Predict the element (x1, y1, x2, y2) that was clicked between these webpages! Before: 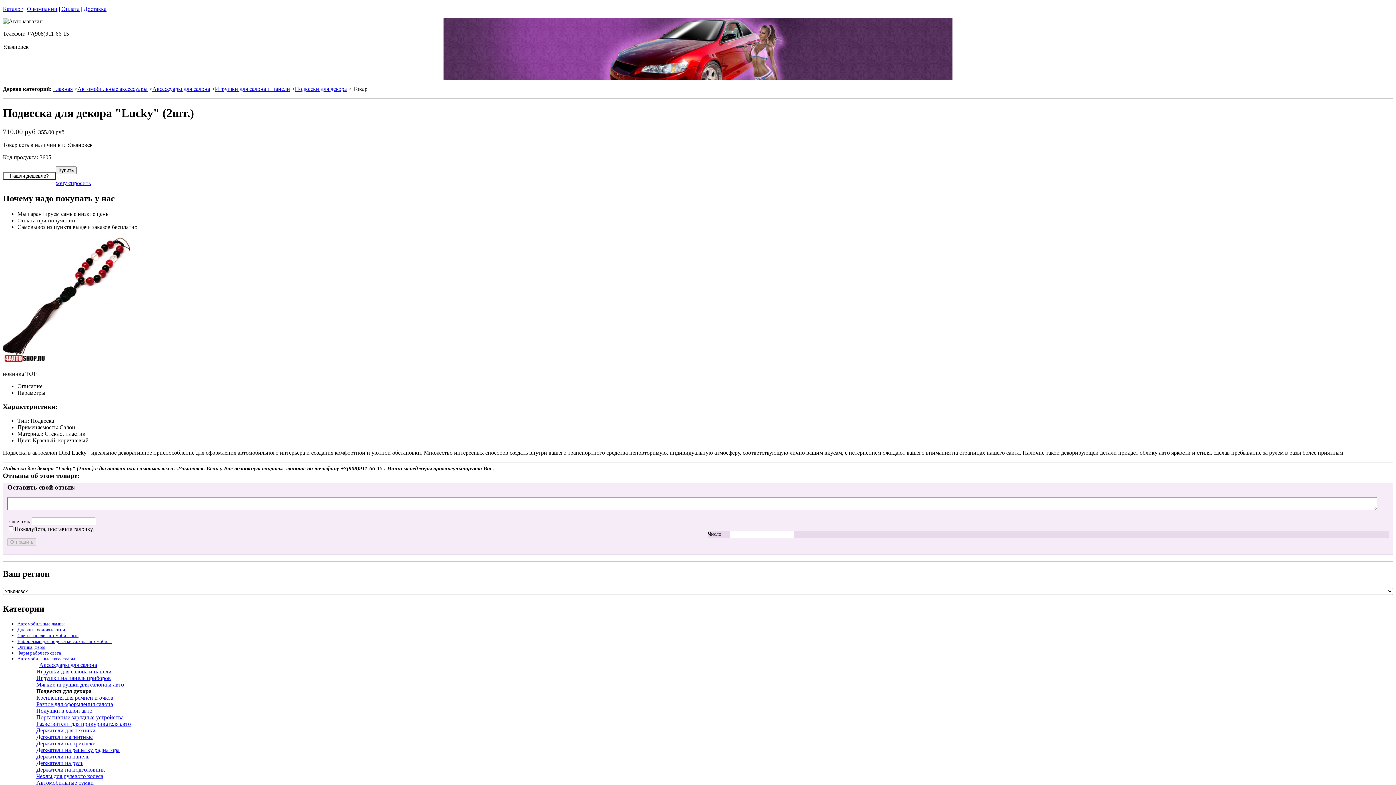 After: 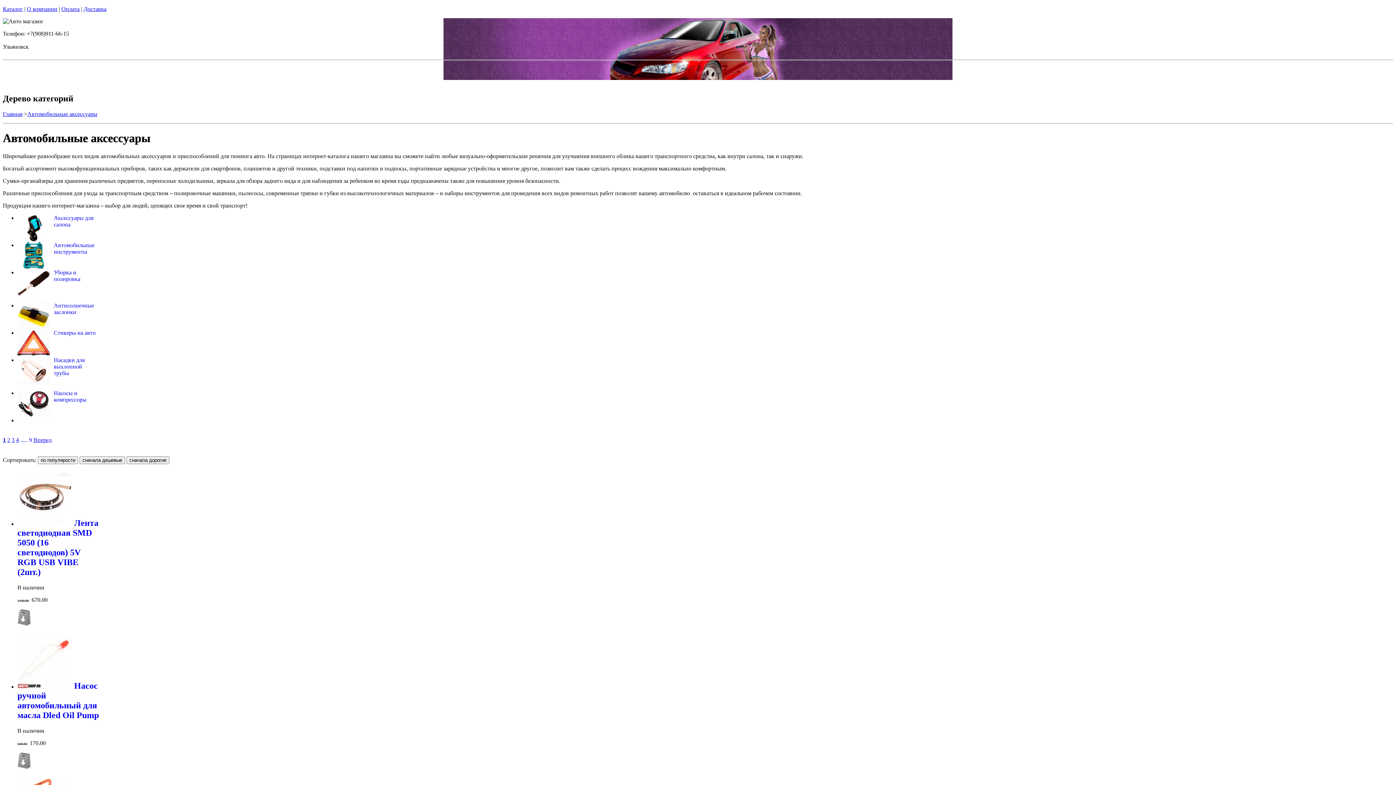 Action: bbox: (17, 656, 75, 661) label: Автомобильные аксессуары